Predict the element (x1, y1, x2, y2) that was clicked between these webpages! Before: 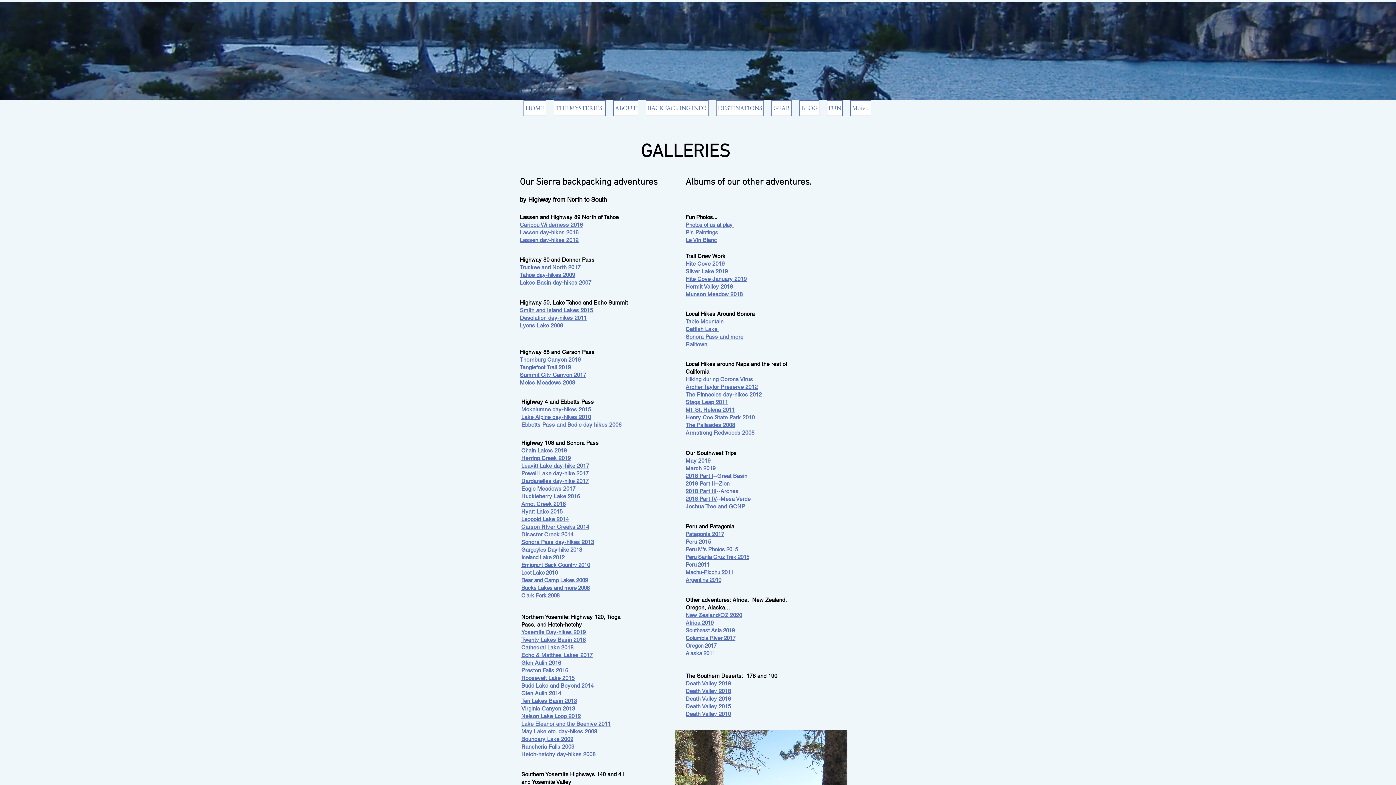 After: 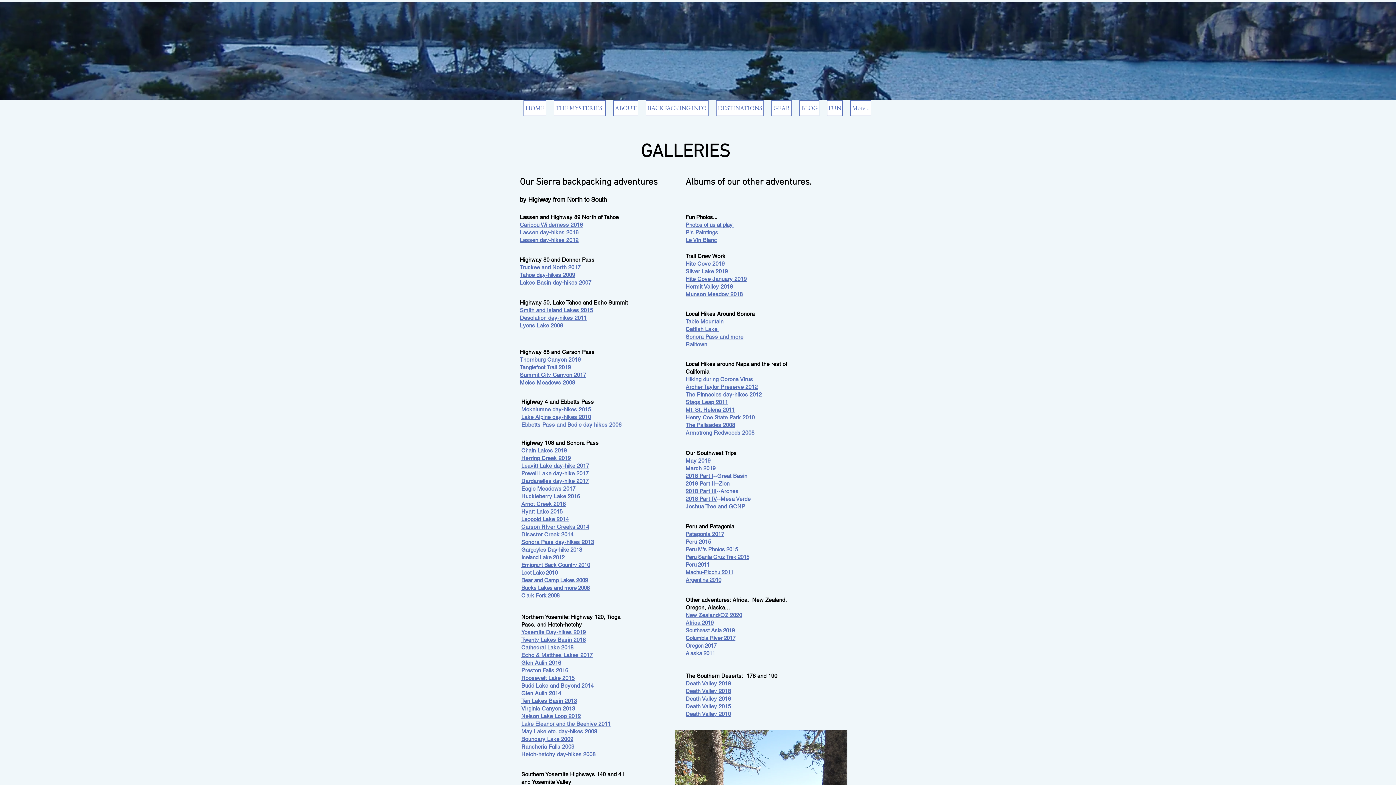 Action: label: Echo & Matthes Lakes 2017 bbox: (521, 652, 592, 658)